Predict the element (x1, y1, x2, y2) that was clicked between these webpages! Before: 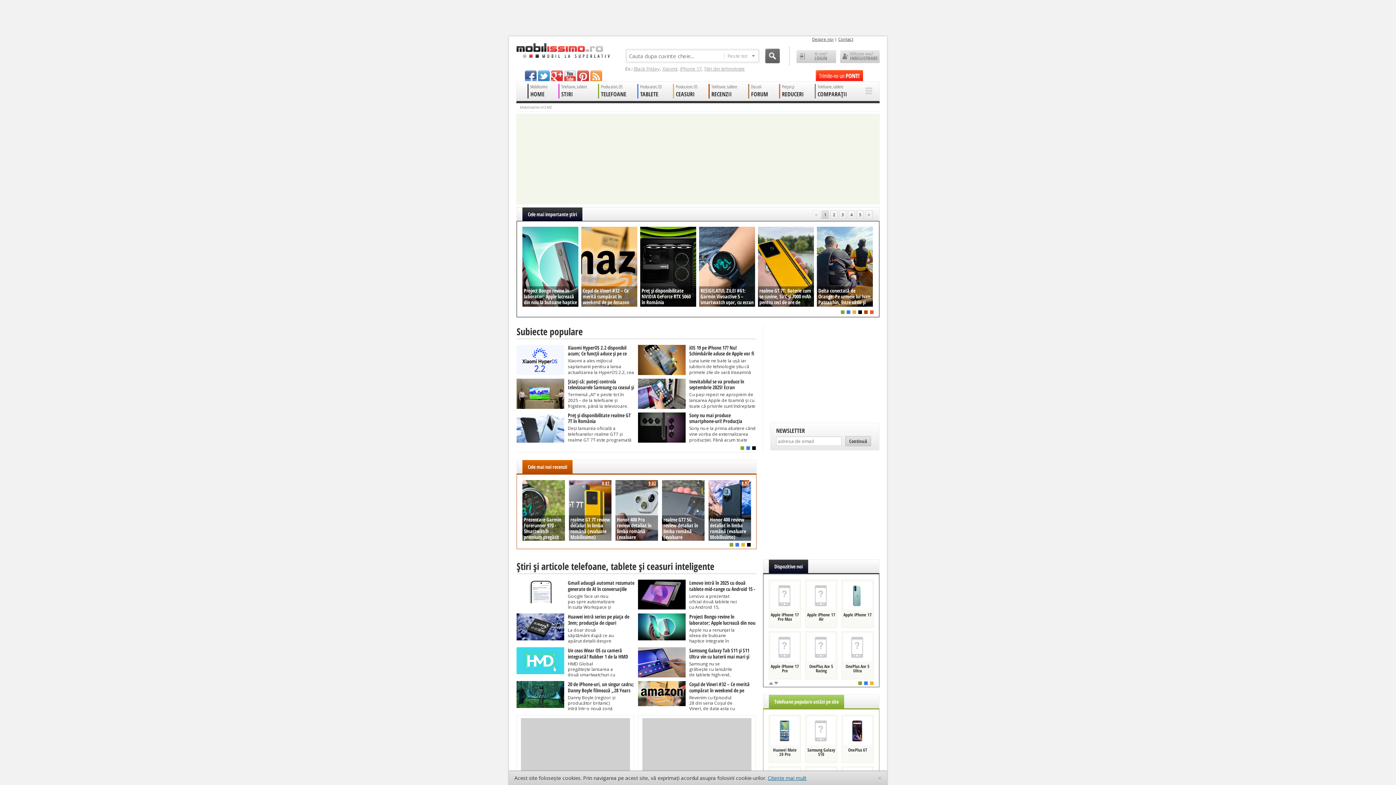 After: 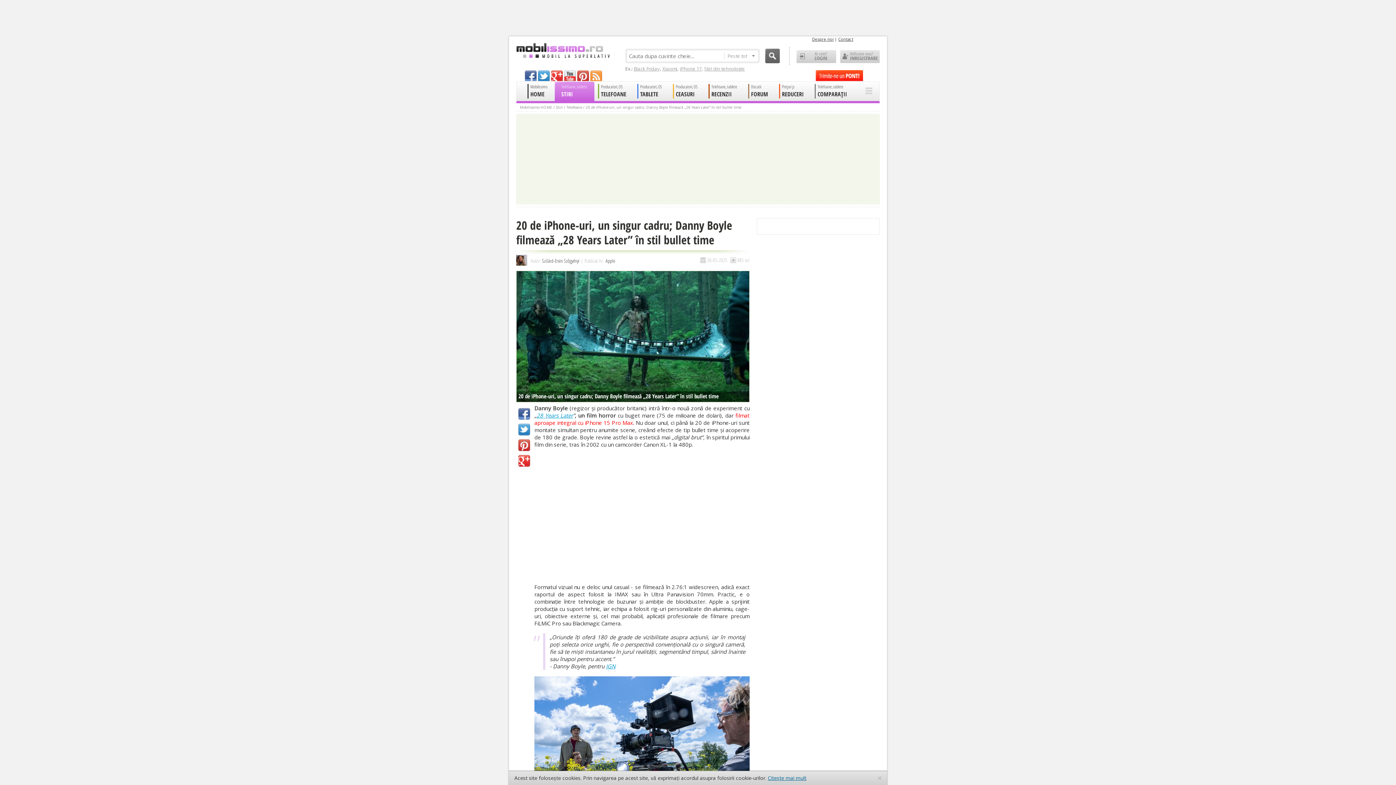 Action: bbox: (516, 681, 634, 711) label: 20 de iPhone-uri, un singur cadru; Danny Boyle filmează „28 Years Later” în stil bullet timeDanny Boyle (regizor și producător britanic) intră într-o nouă zonă de experiment cu „28 Years Later”, un film horror cu buget mare (75 de milioane de dolari), dar filmat aproape integral cu iPhone 15 Pro Max. Nu doar unul, ci până la 20 de iPhone-uri